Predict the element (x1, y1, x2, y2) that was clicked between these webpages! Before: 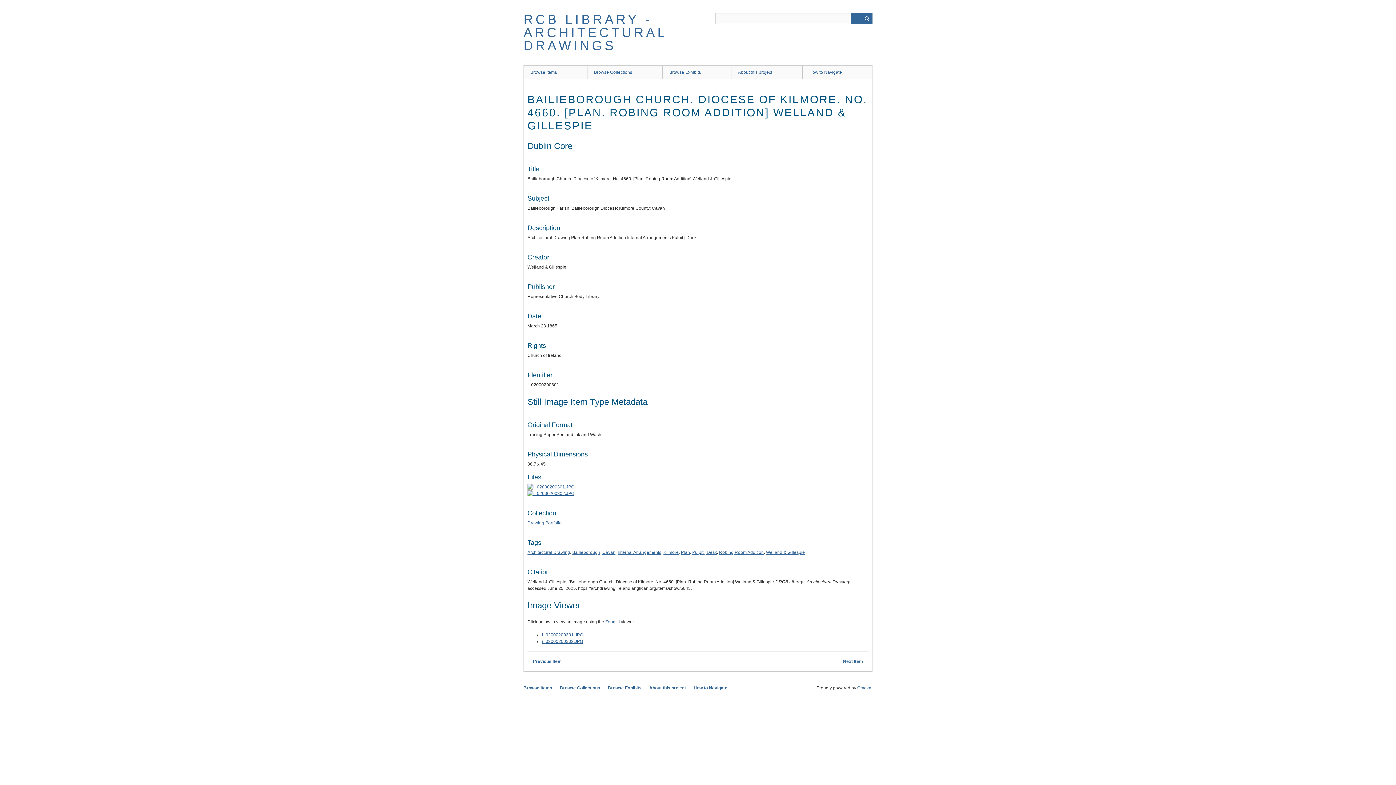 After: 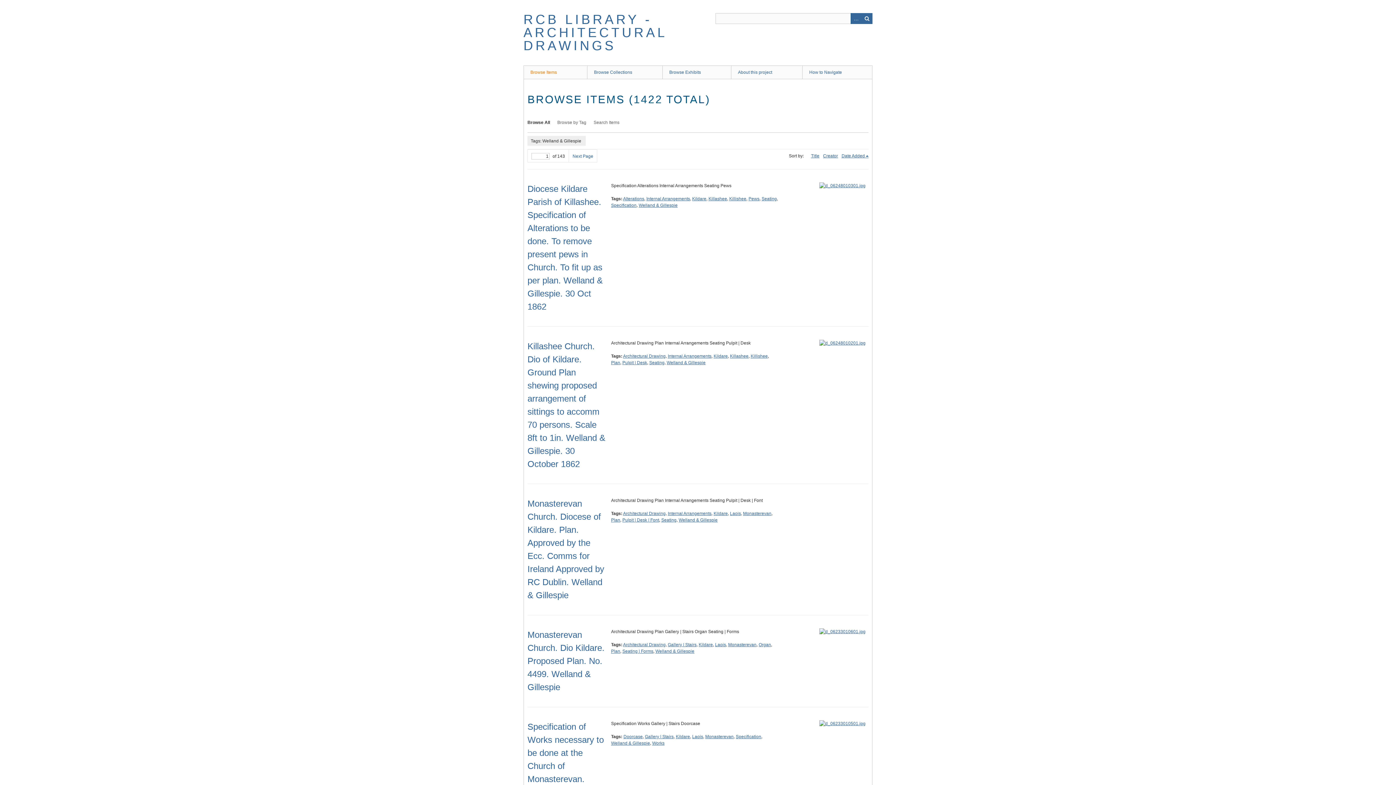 Action: bbox: (766, 550, 805, 555) label: Welland & Gillespie